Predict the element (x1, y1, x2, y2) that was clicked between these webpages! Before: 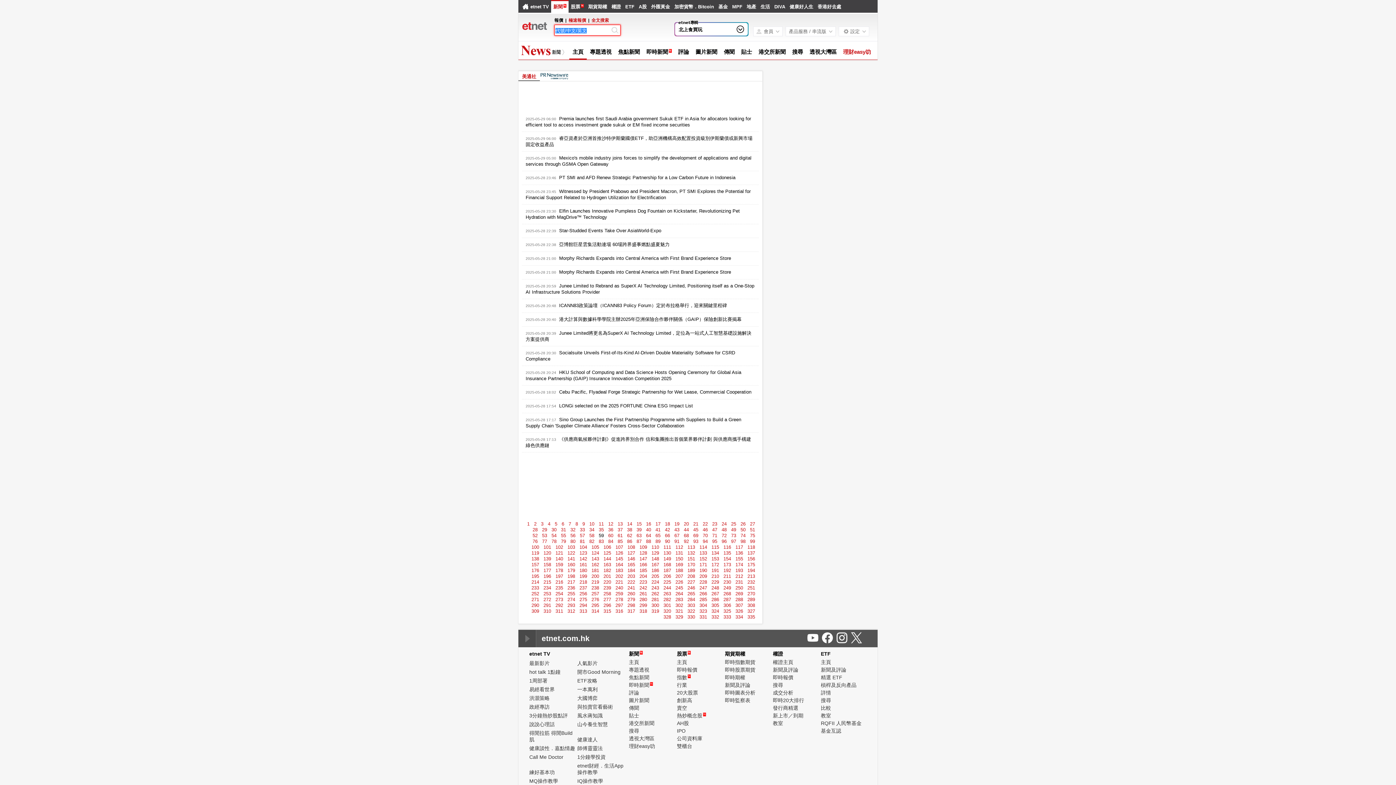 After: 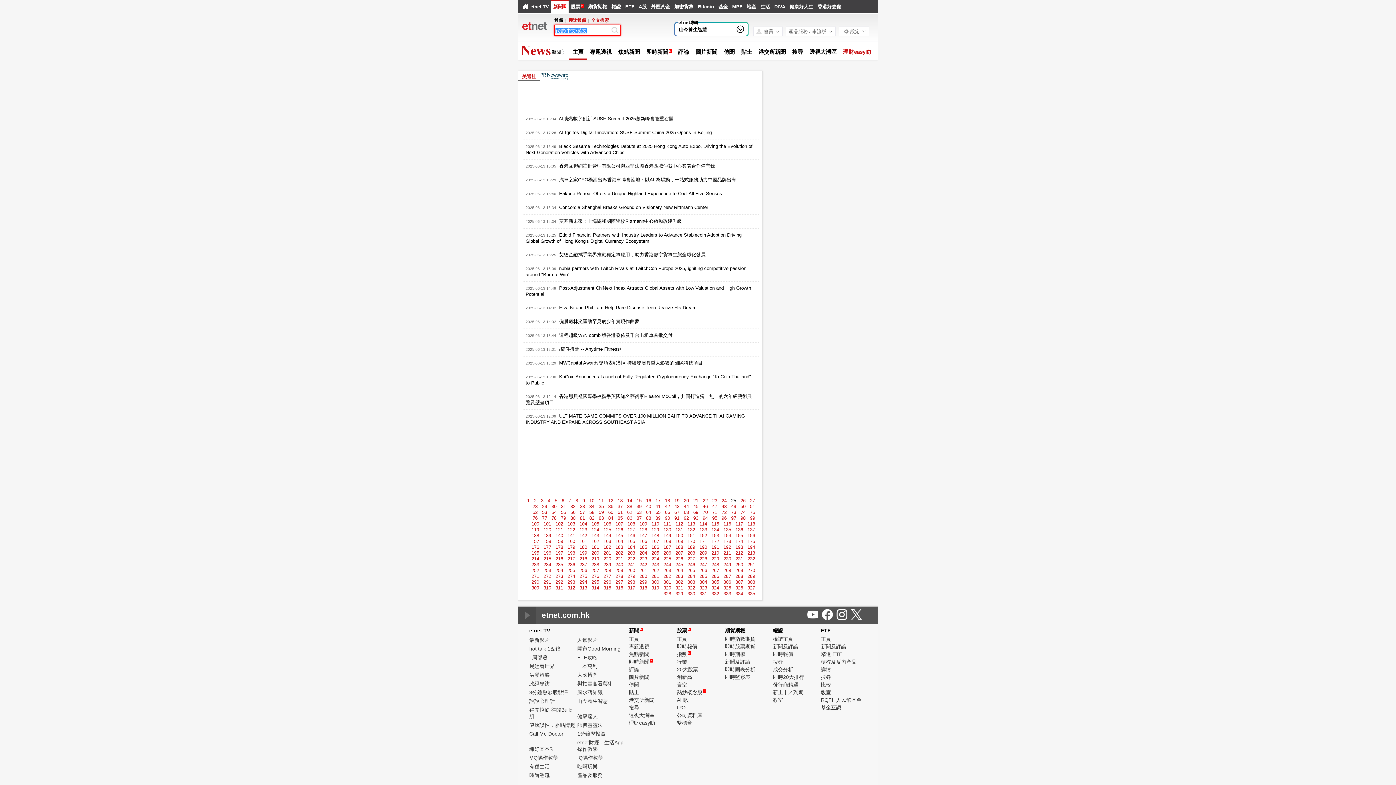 Action: bbox: (731, 521, 736, 526) label: 25